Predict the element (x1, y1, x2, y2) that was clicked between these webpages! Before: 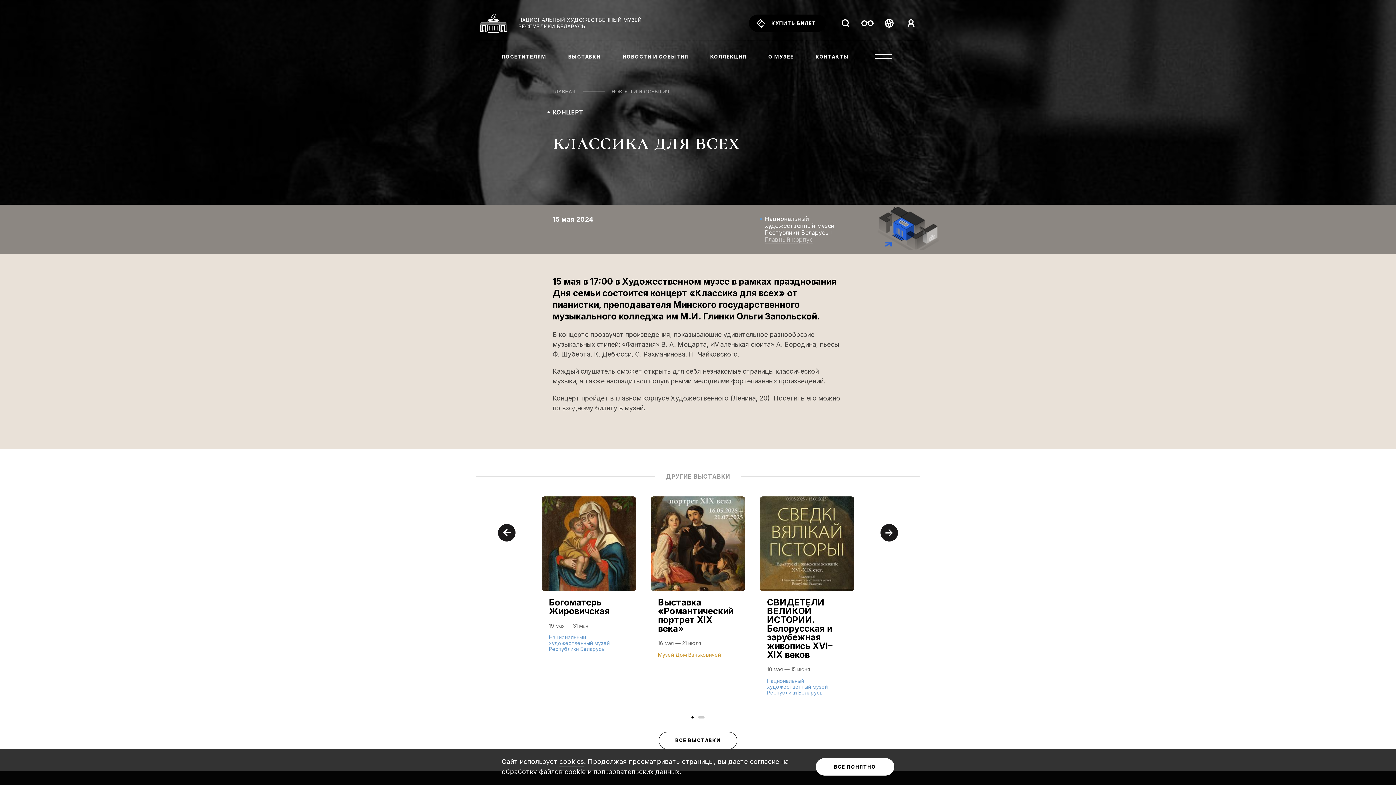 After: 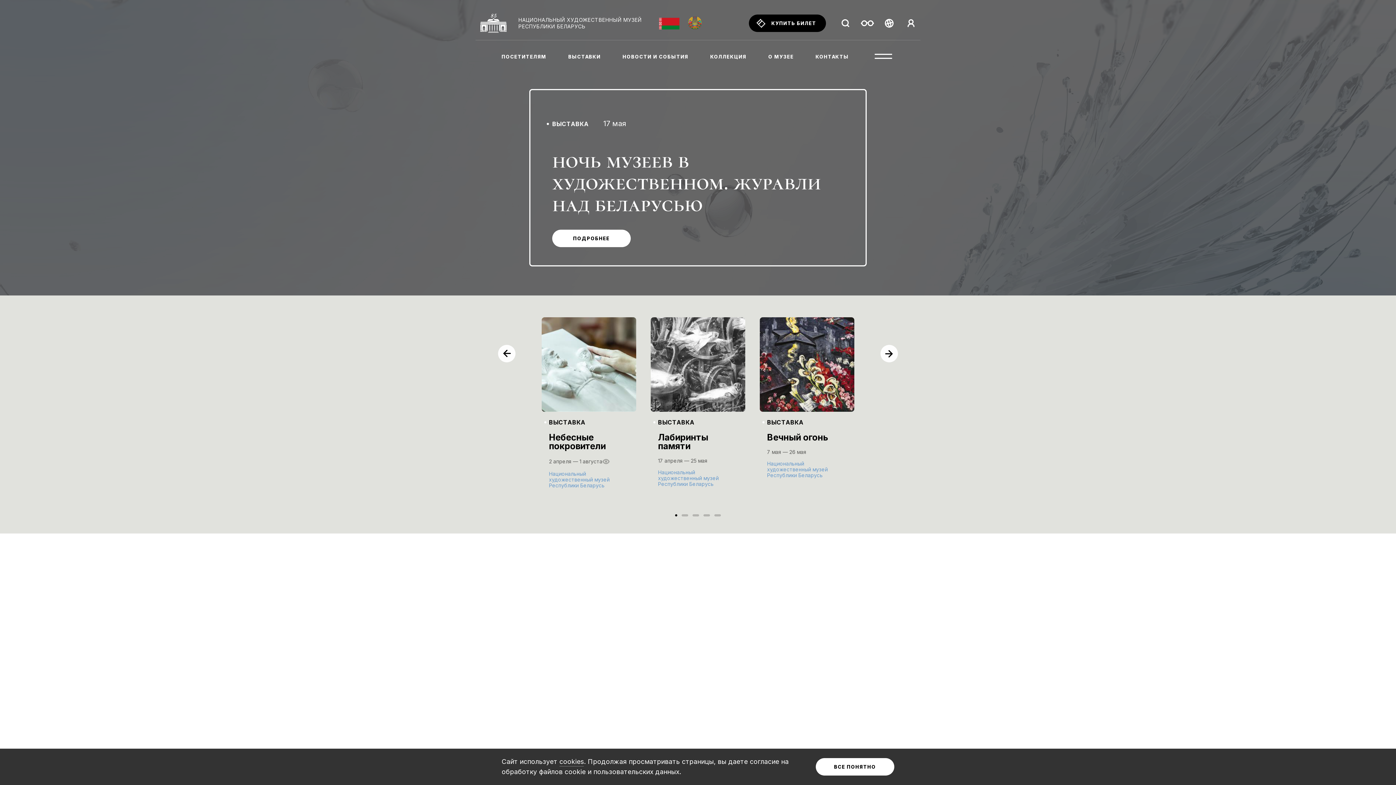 Action: label: ГЛАВНАЯ bbox: (552, 88, 575, 94)